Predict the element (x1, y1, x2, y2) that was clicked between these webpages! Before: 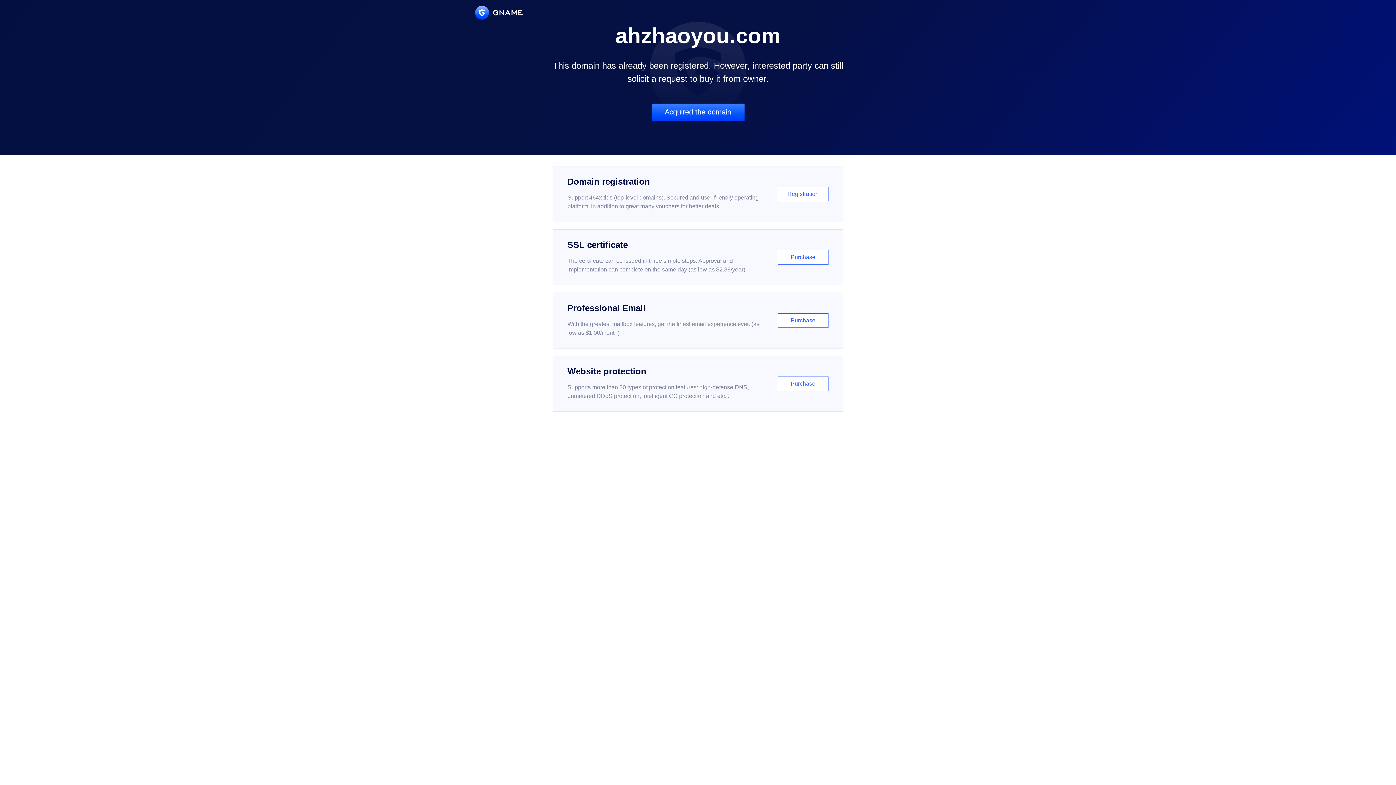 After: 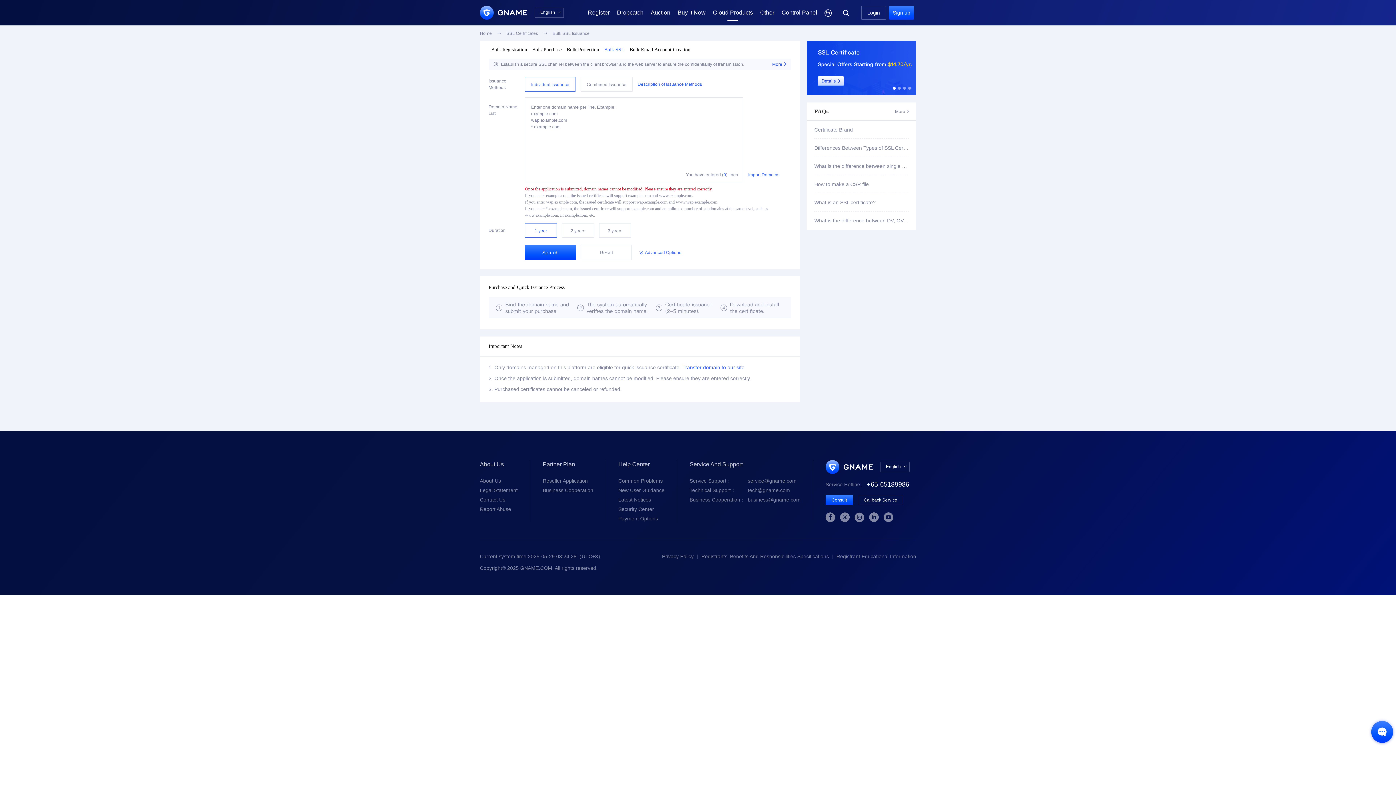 Action: label: SSL certificate

The certificate can be issued in three simple steps. Approval and implementation can complete on the same day (as low as $2.88/year)

Purchase bbox: (552, 229, 843, 285)